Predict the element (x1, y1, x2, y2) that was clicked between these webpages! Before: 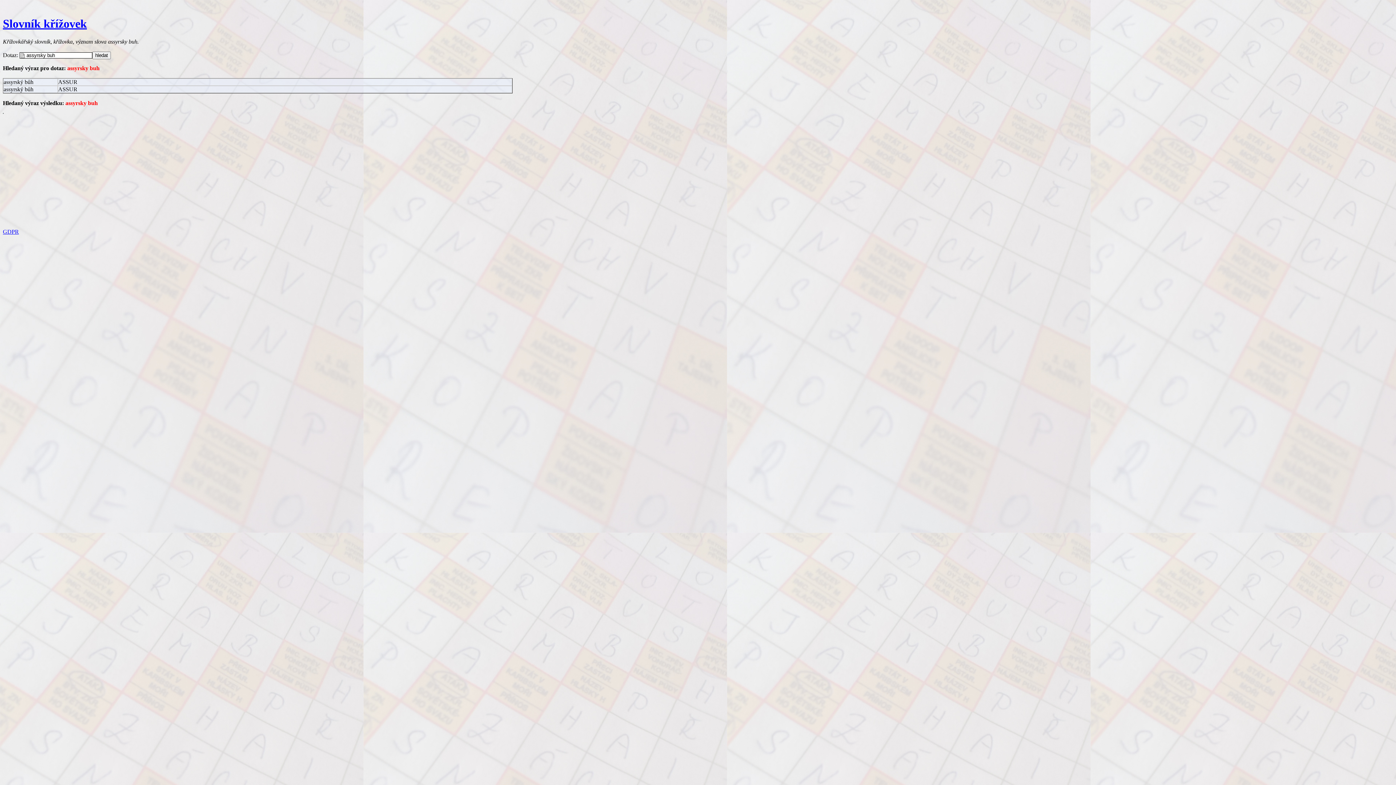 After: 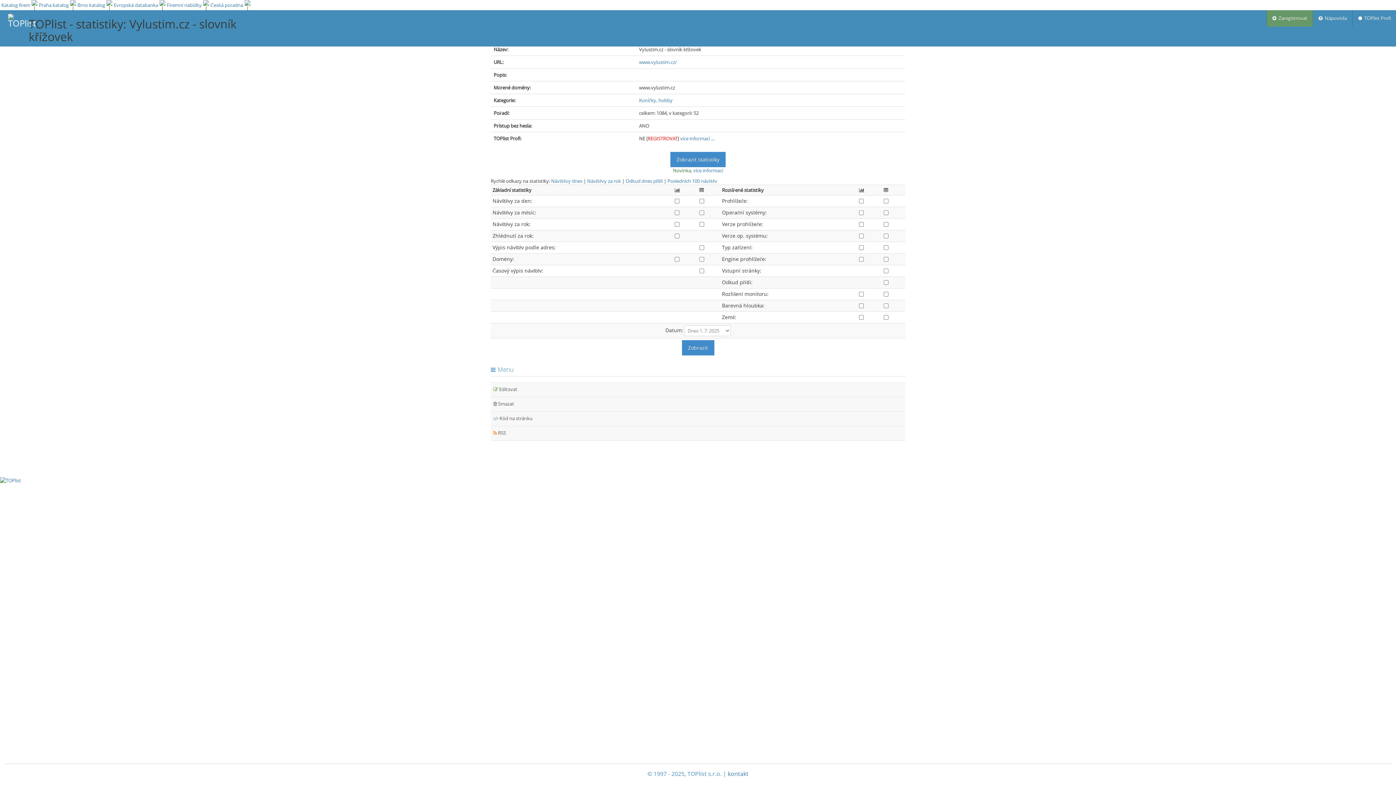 Action: bbox: (20, 228, 20, 234)